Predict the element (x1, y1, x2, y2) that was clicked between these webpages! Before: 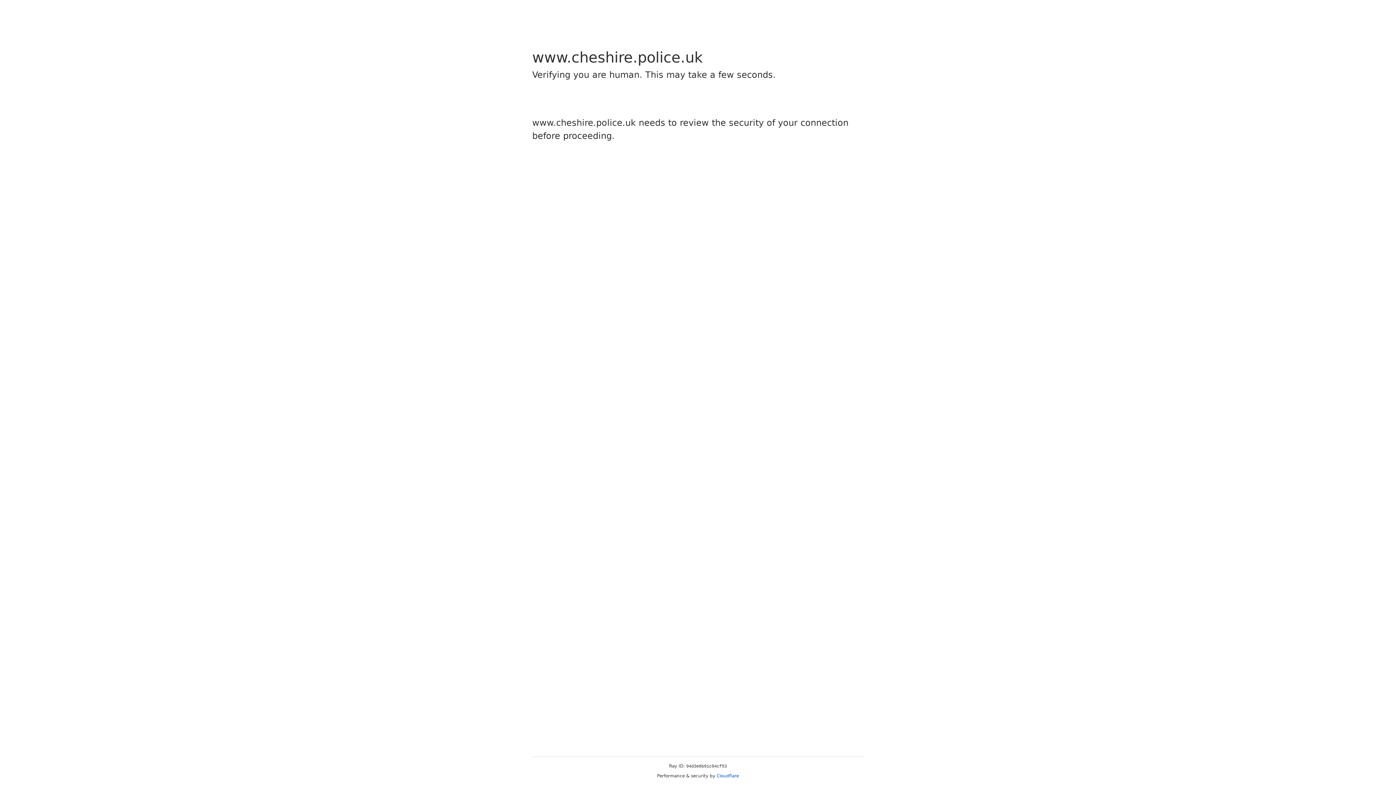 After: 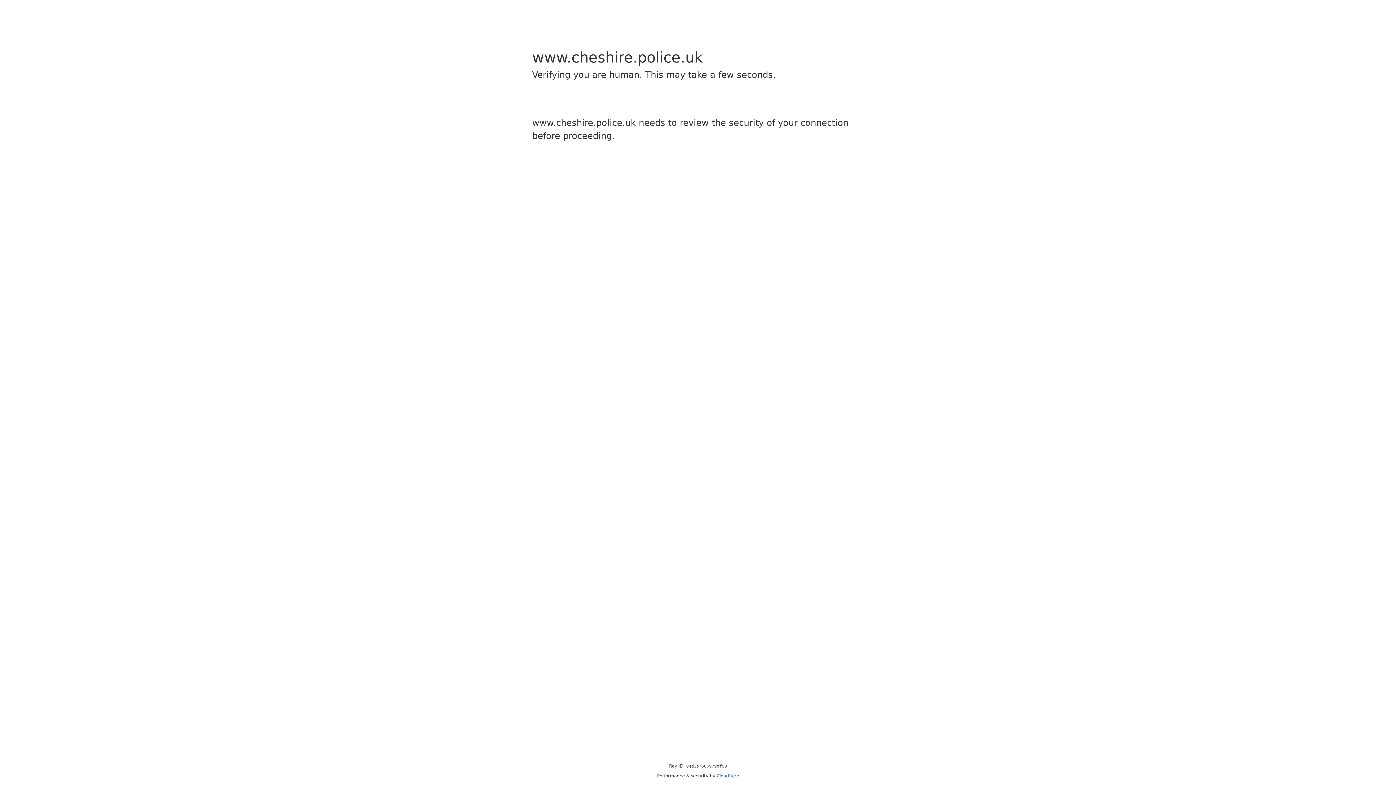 Action: label: Cloudflare bbox: (716, 773, 739, 778)